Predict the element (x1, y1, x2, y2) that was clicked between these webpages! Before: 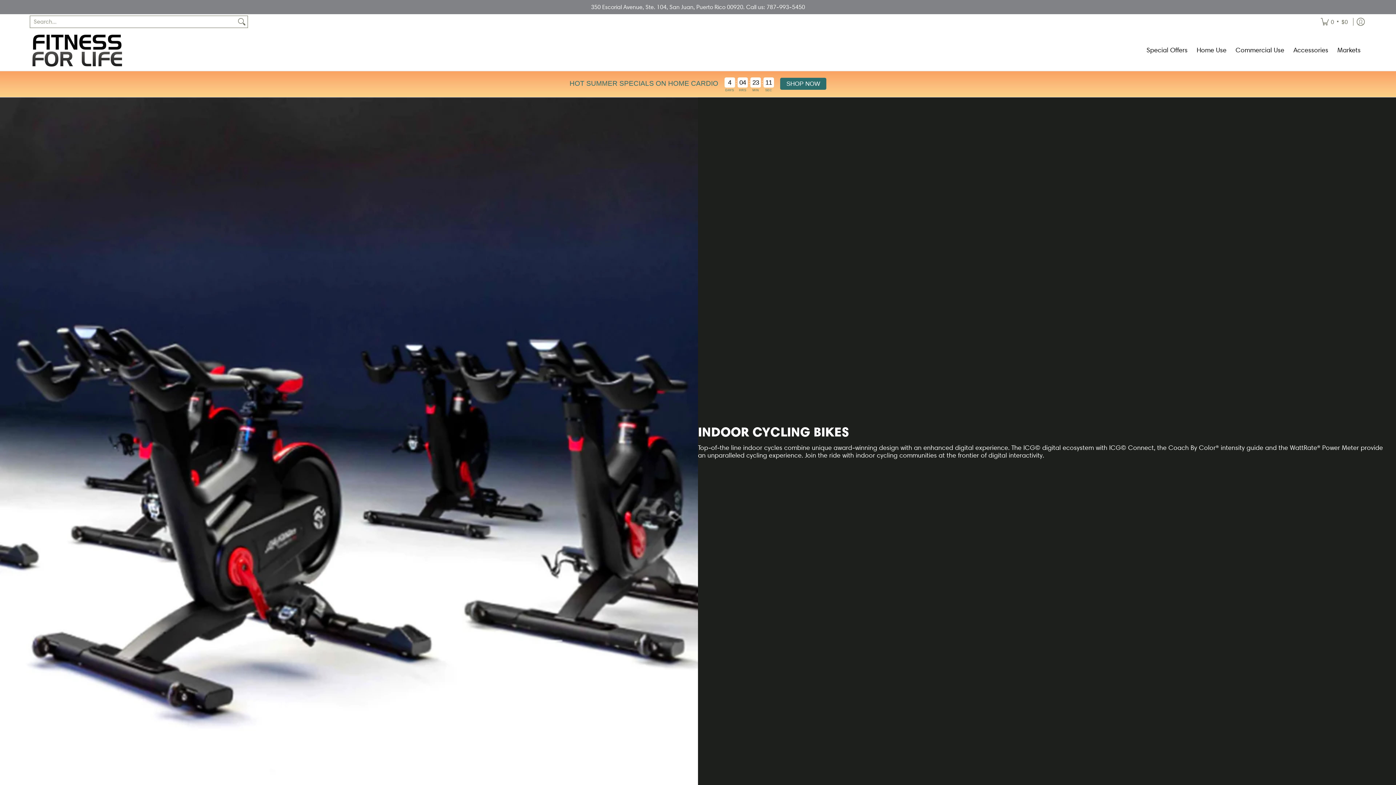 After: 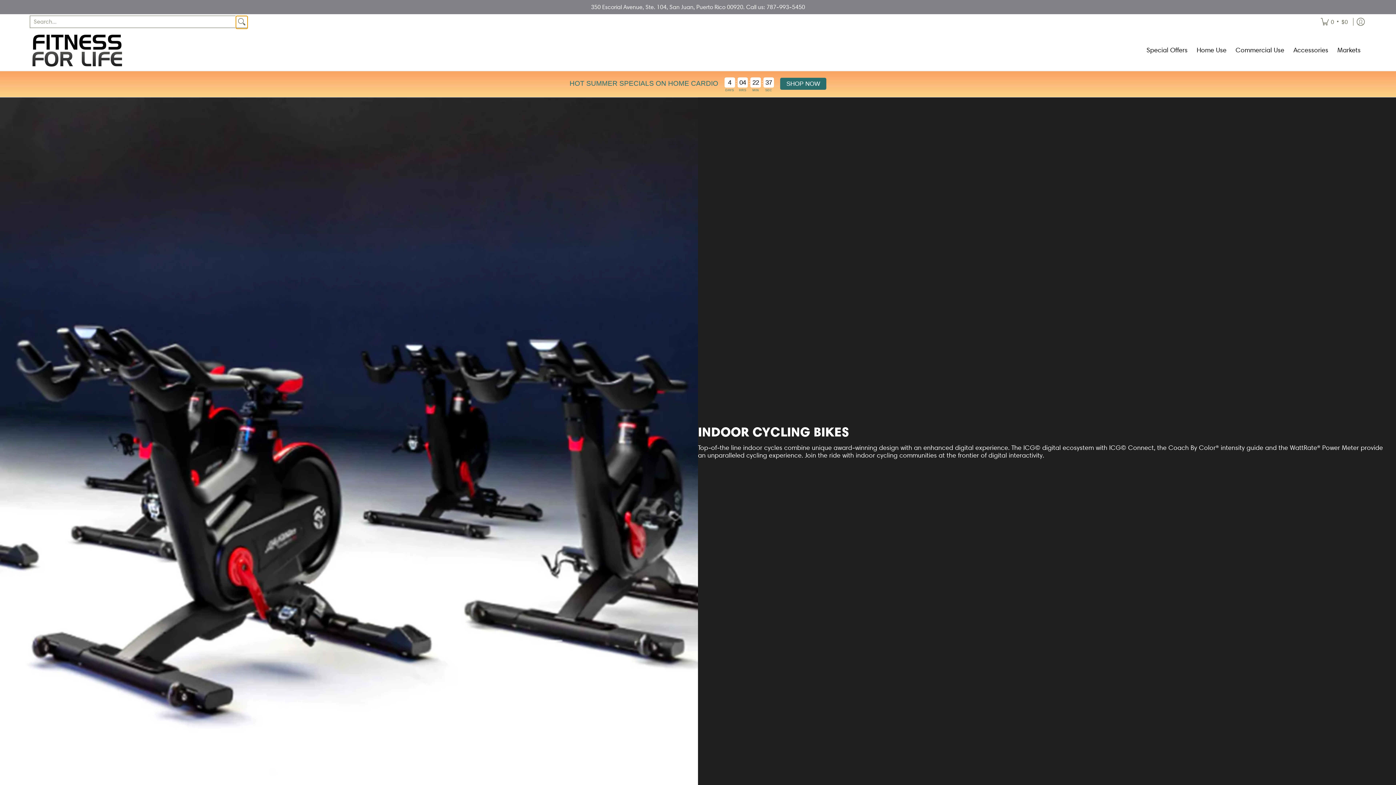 Action: bbox: (235, 16, 247, 27) label: Search